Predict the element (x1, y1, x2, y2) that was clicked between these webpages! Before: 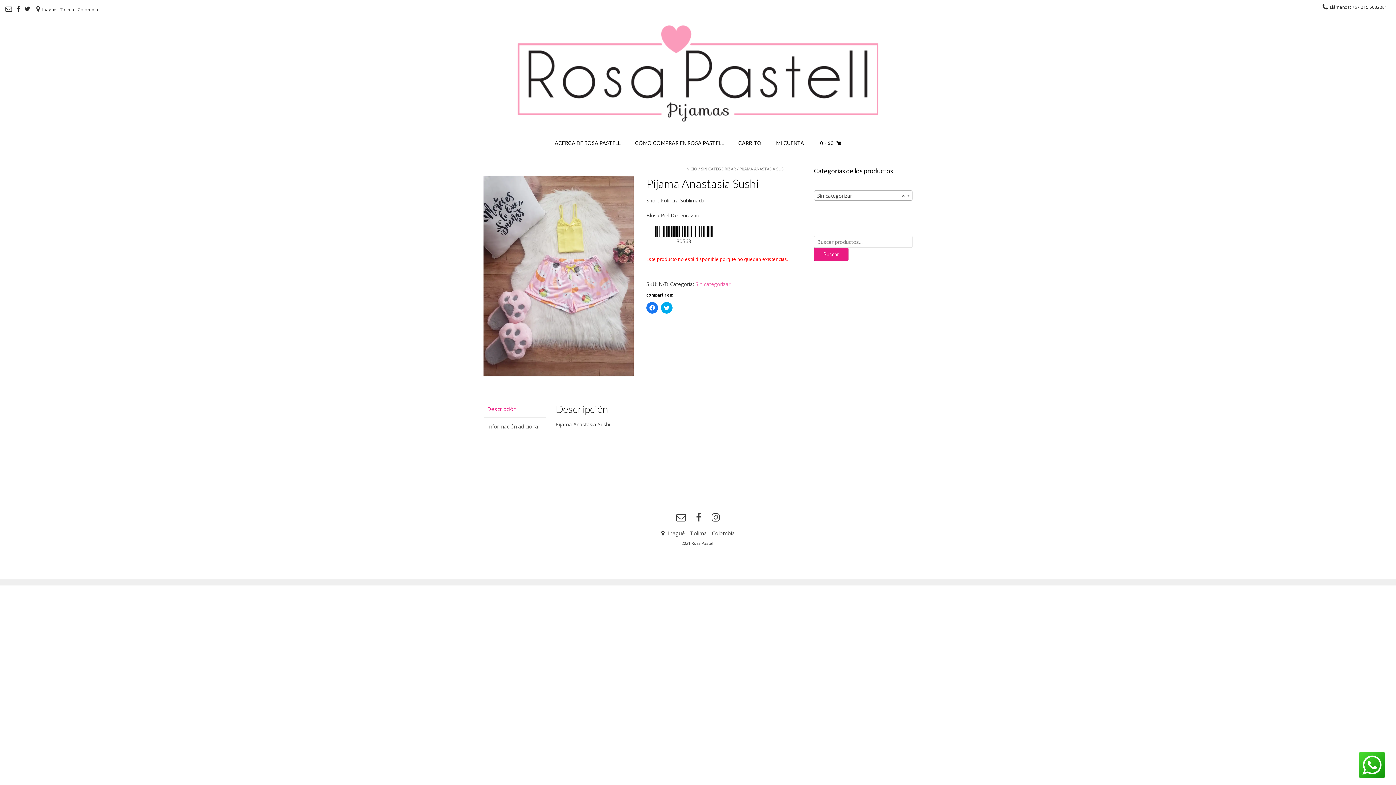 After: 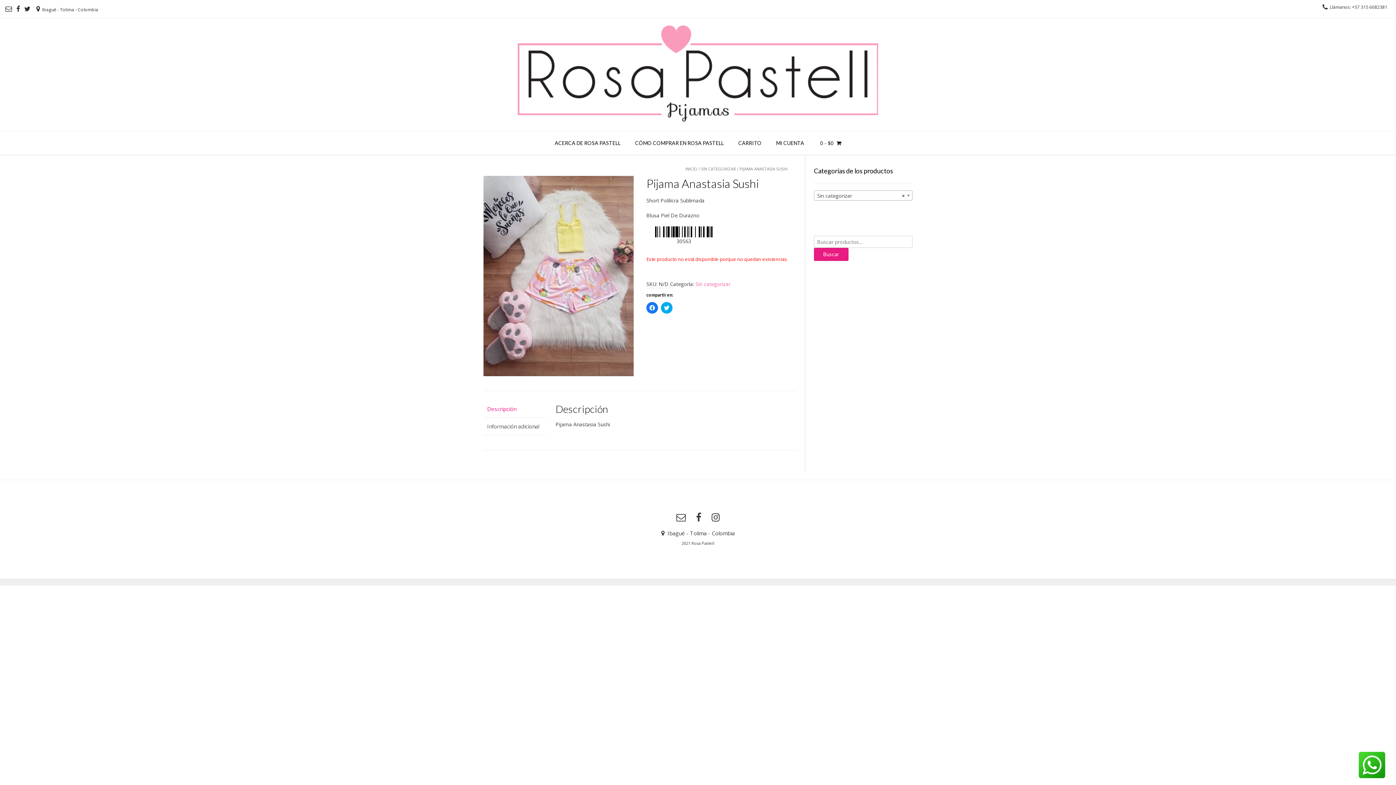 Action: bbox: (1357, 750, 1386, 781)